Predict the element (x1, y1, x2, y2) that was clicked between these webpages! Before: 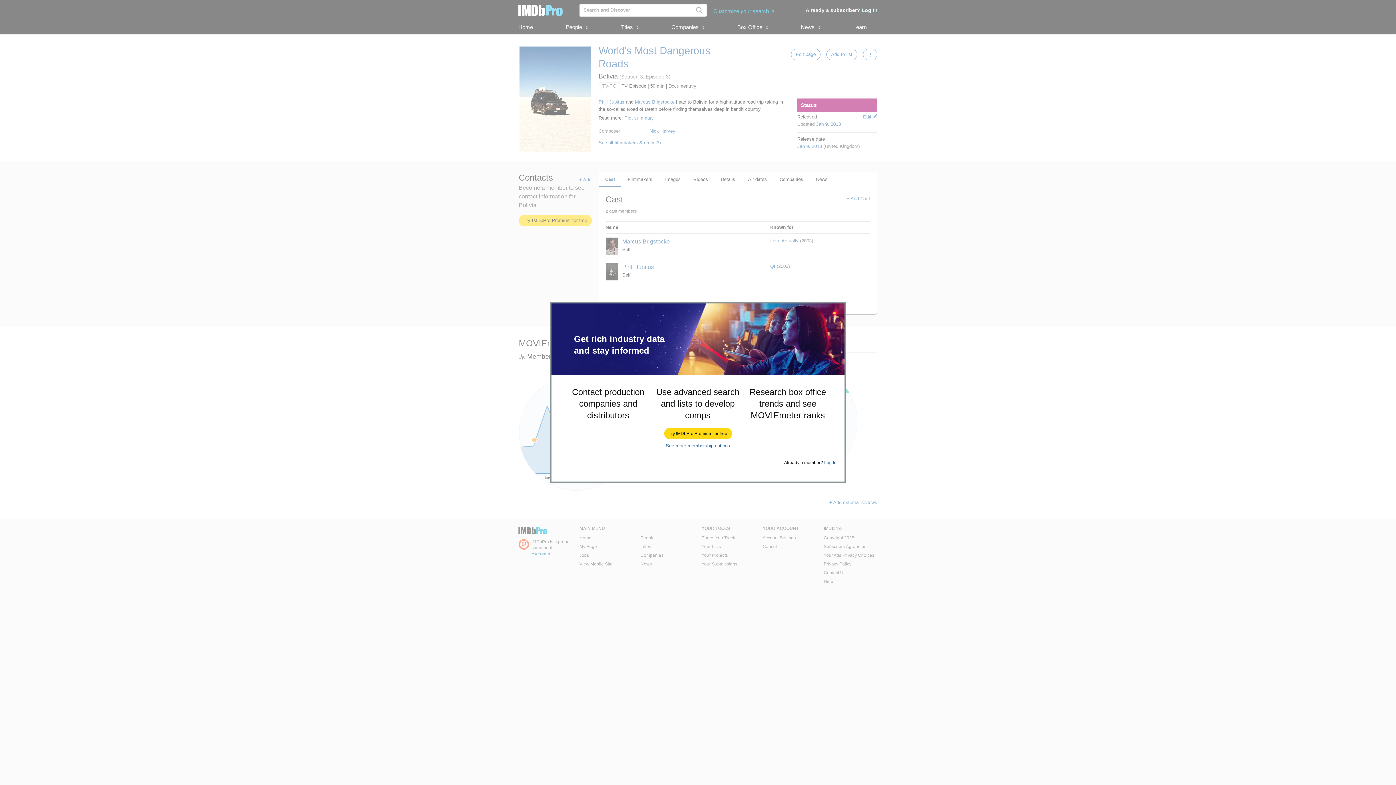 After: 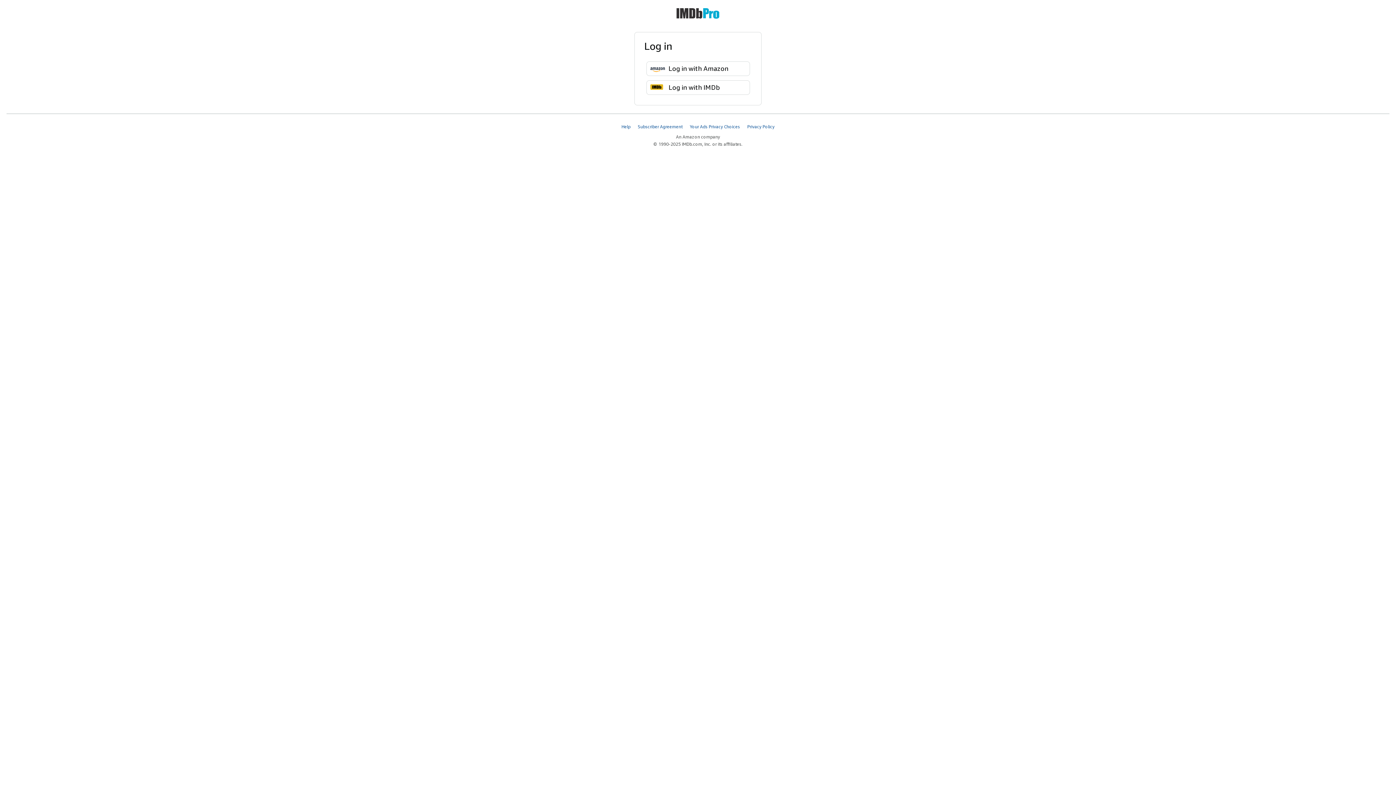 Action: label: Log In bbox: (824, 460, 836, 465)